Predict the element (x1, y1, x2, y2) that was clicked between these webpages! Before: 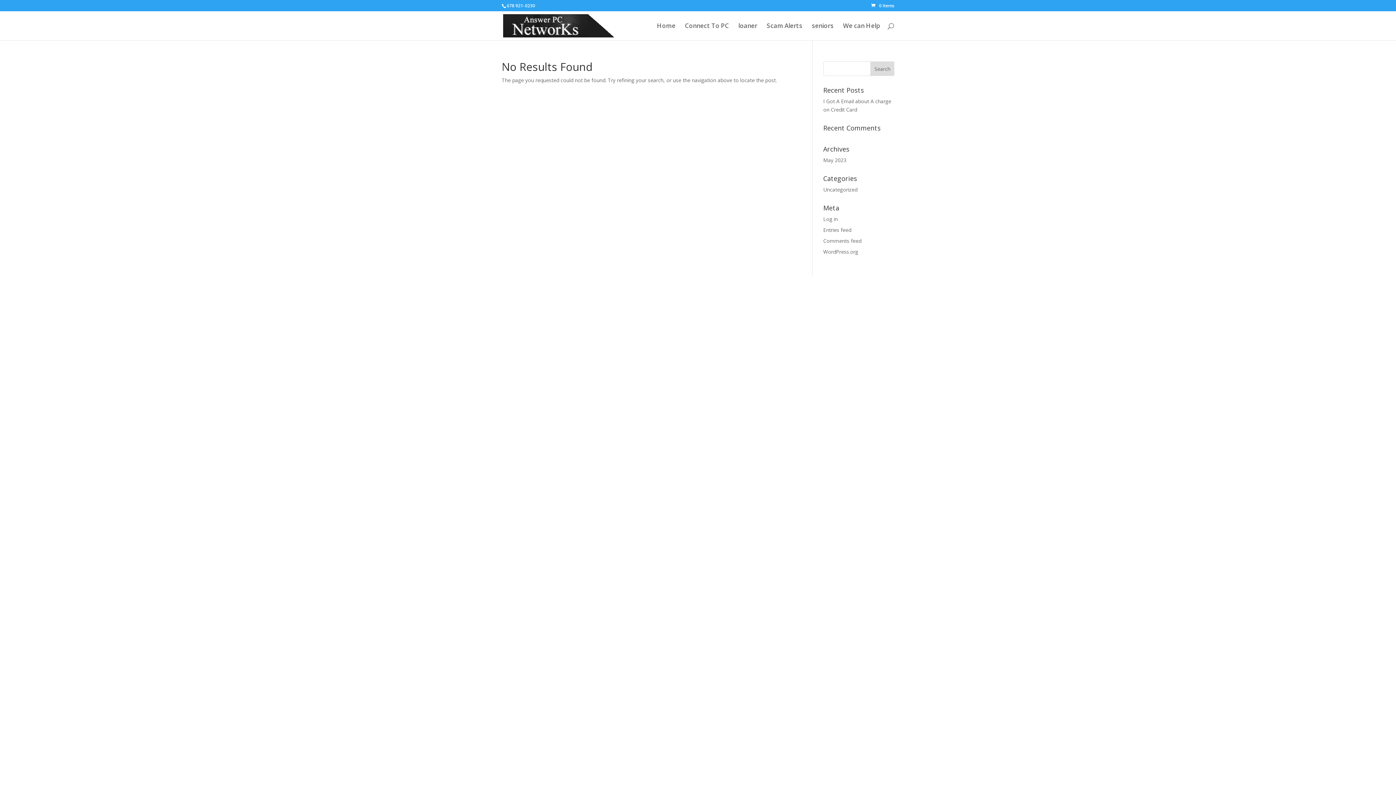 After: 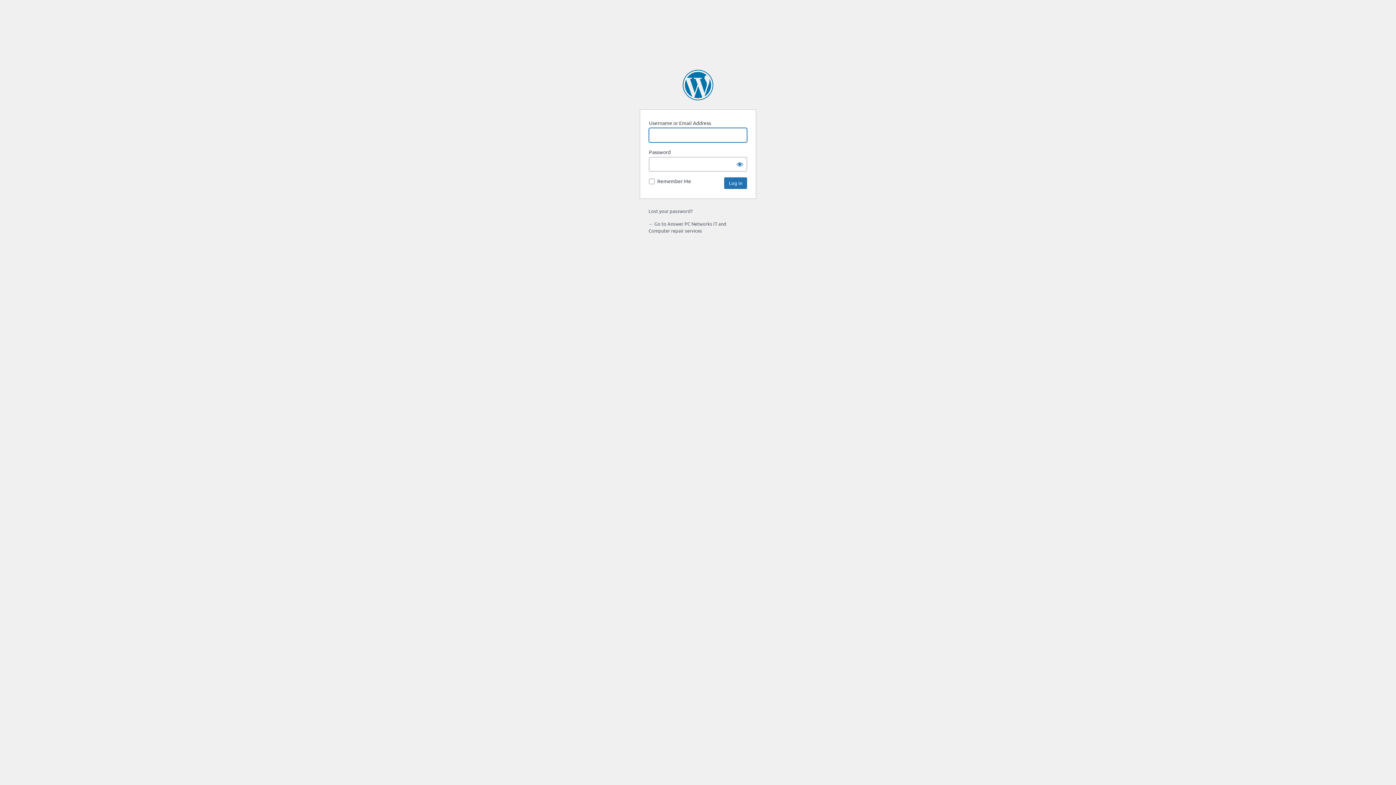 Action: bbox: (823, 215, 838, 222) label: Log in